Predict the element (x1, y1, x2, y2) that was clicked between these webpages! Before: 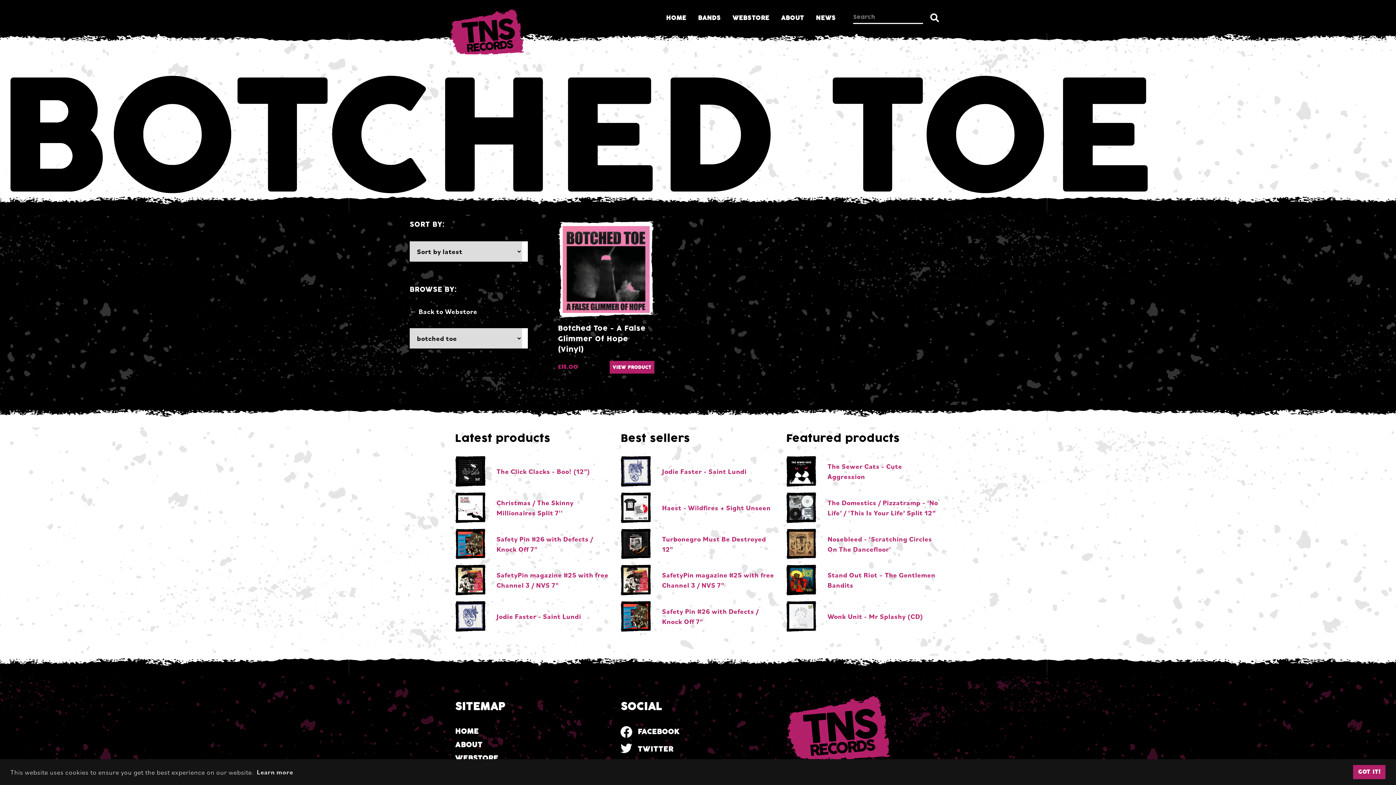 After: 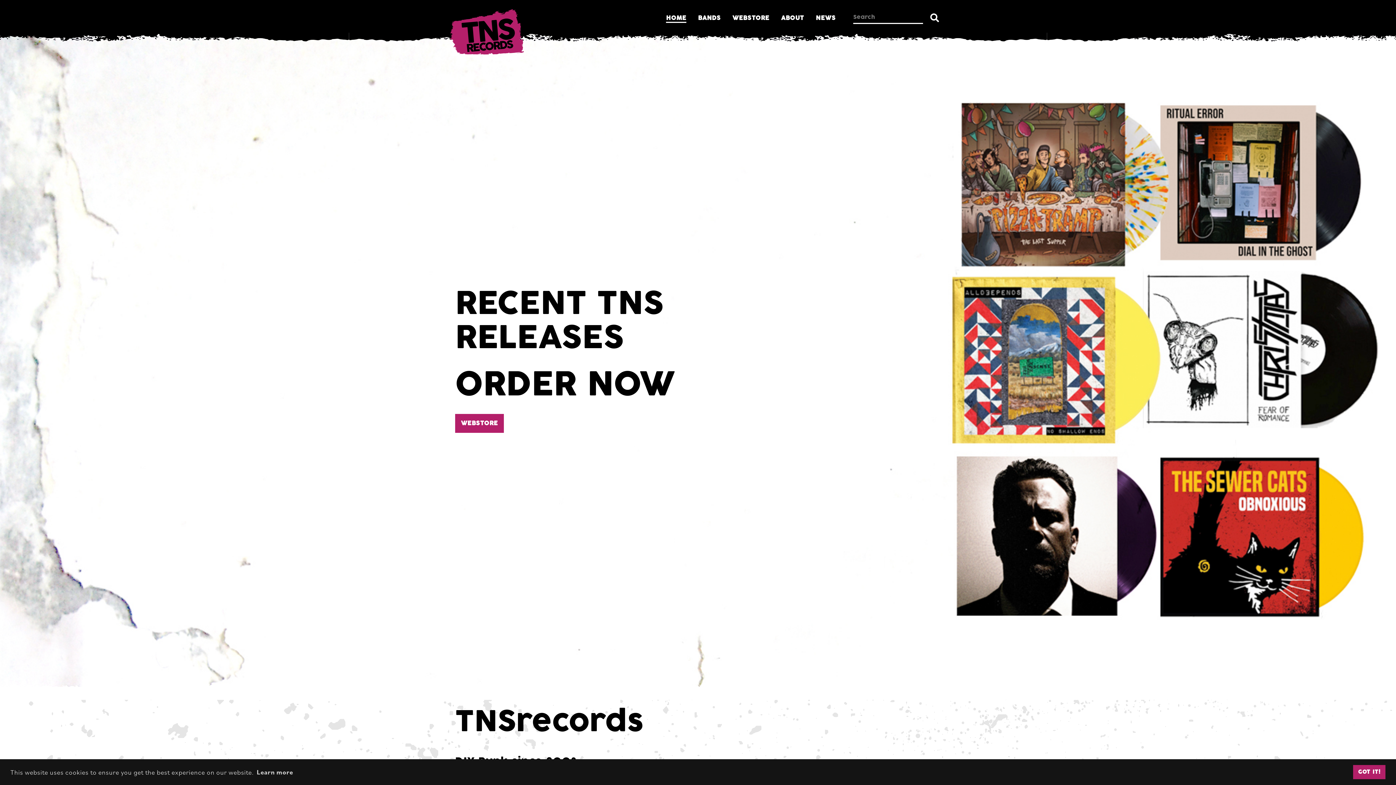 Action: bbox: (666, 13, 686, 22) label: HOME